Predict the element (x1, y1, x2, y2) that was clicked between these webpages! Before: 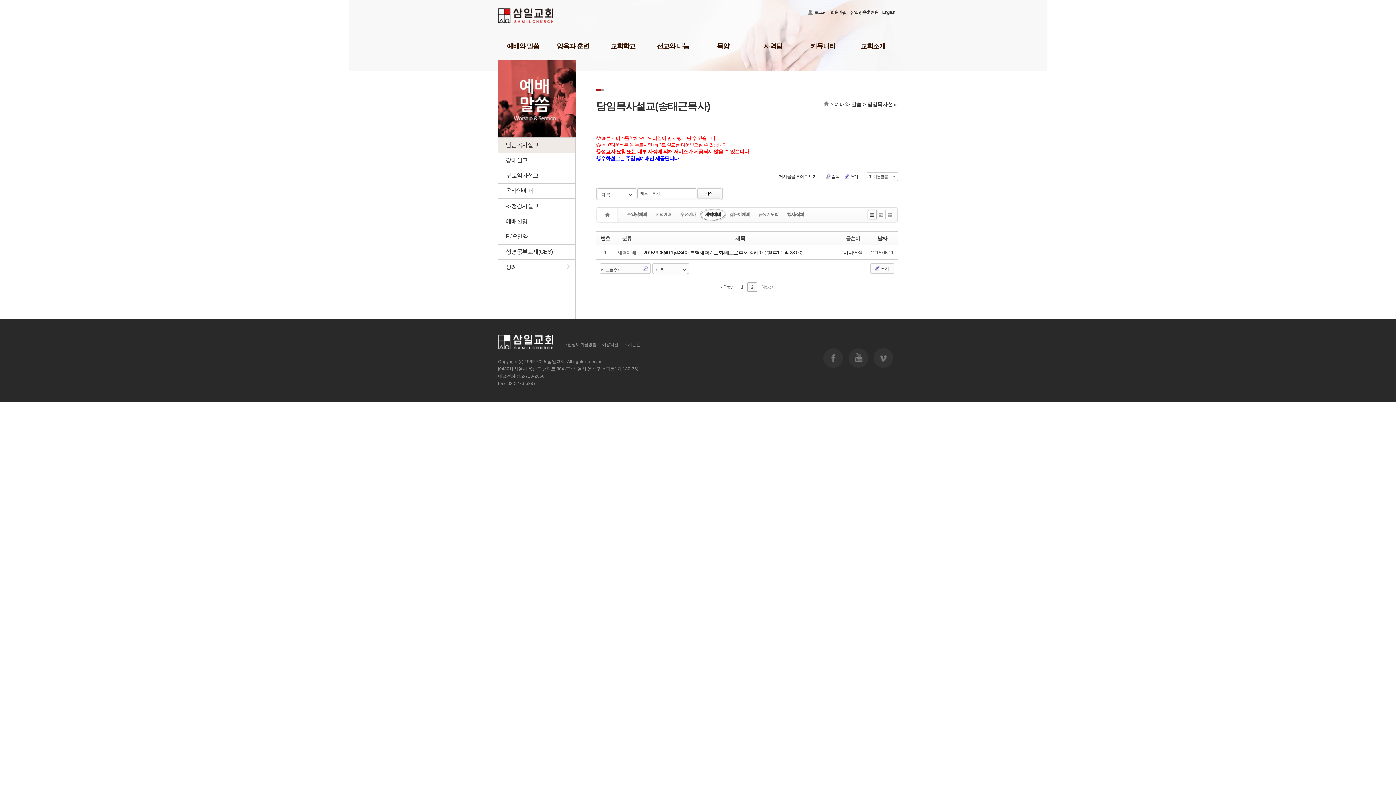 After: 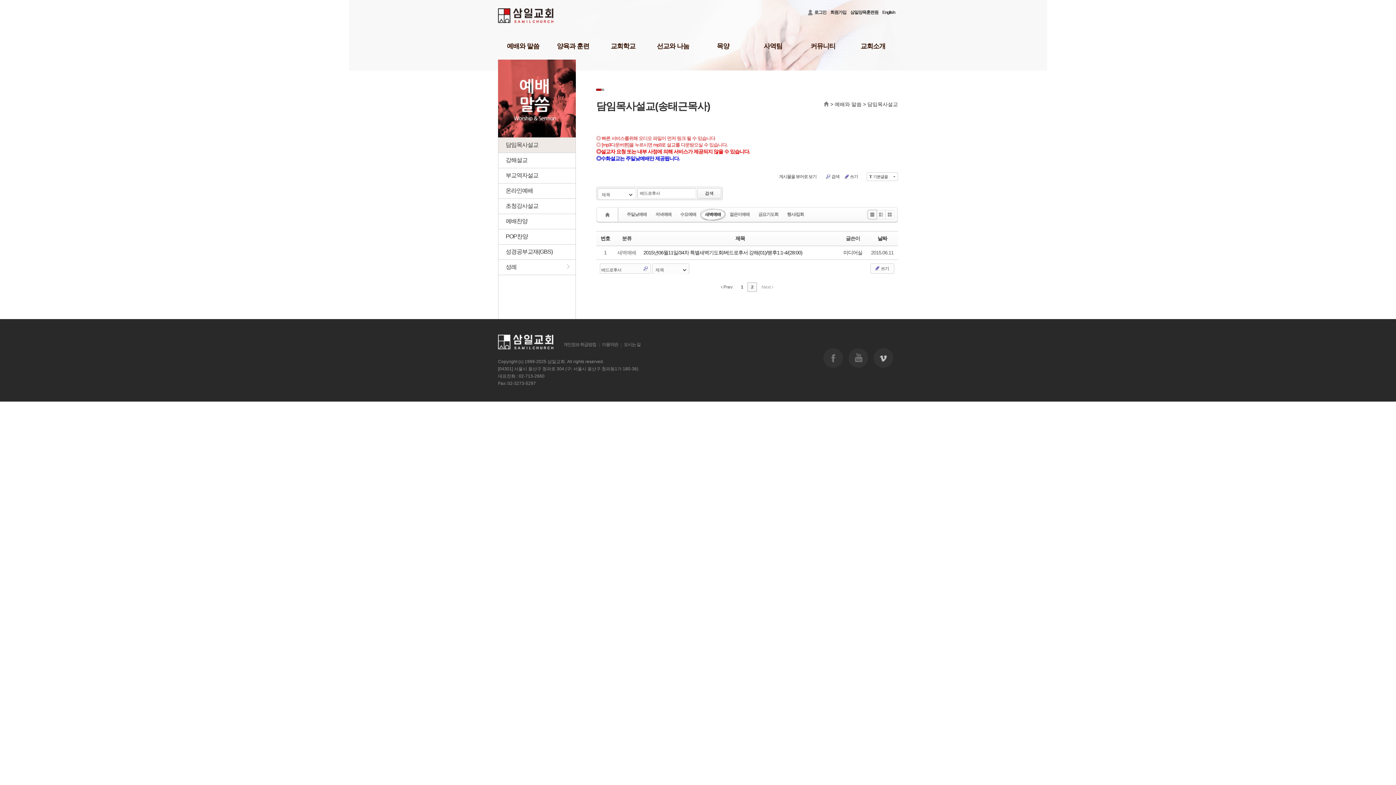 Action: bbox: (873, 348, 893, 368) label: 비메오